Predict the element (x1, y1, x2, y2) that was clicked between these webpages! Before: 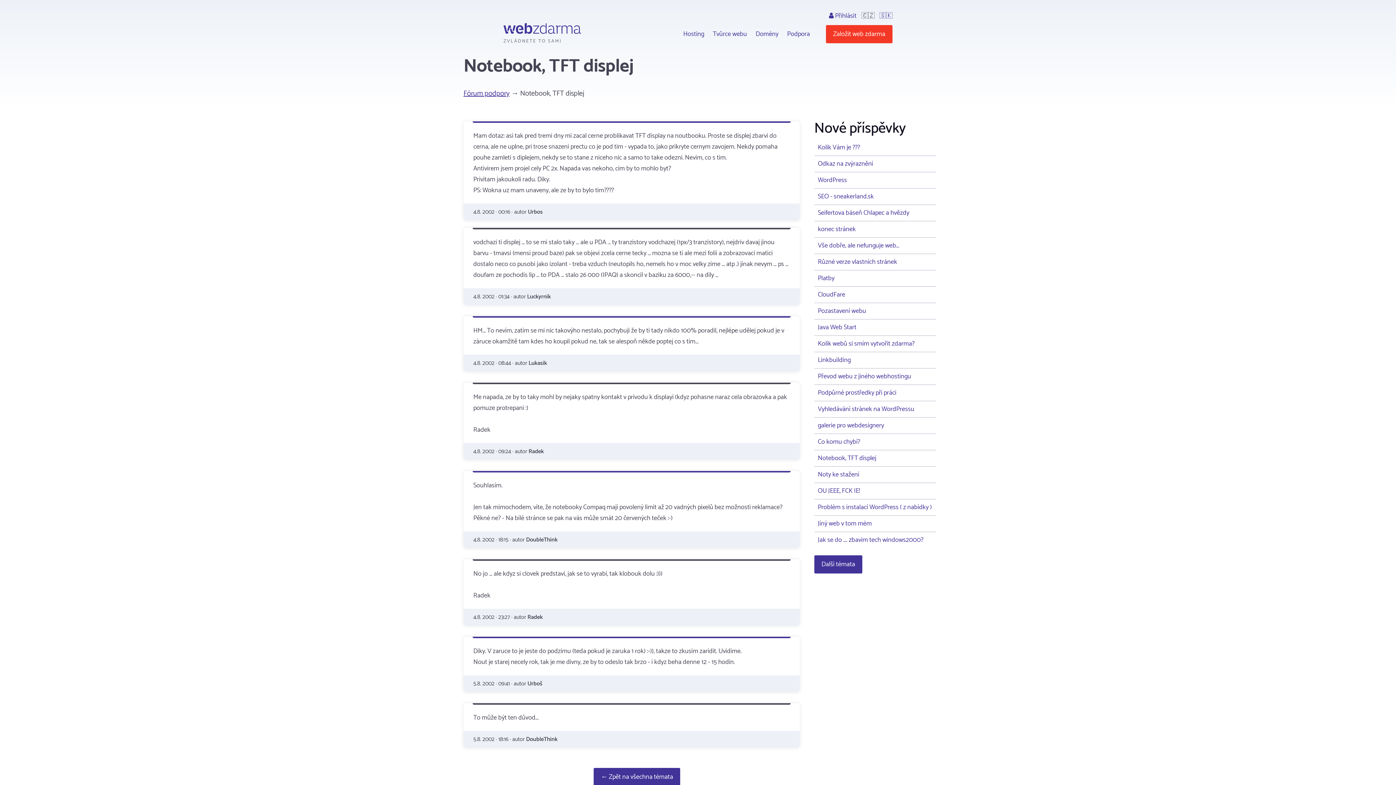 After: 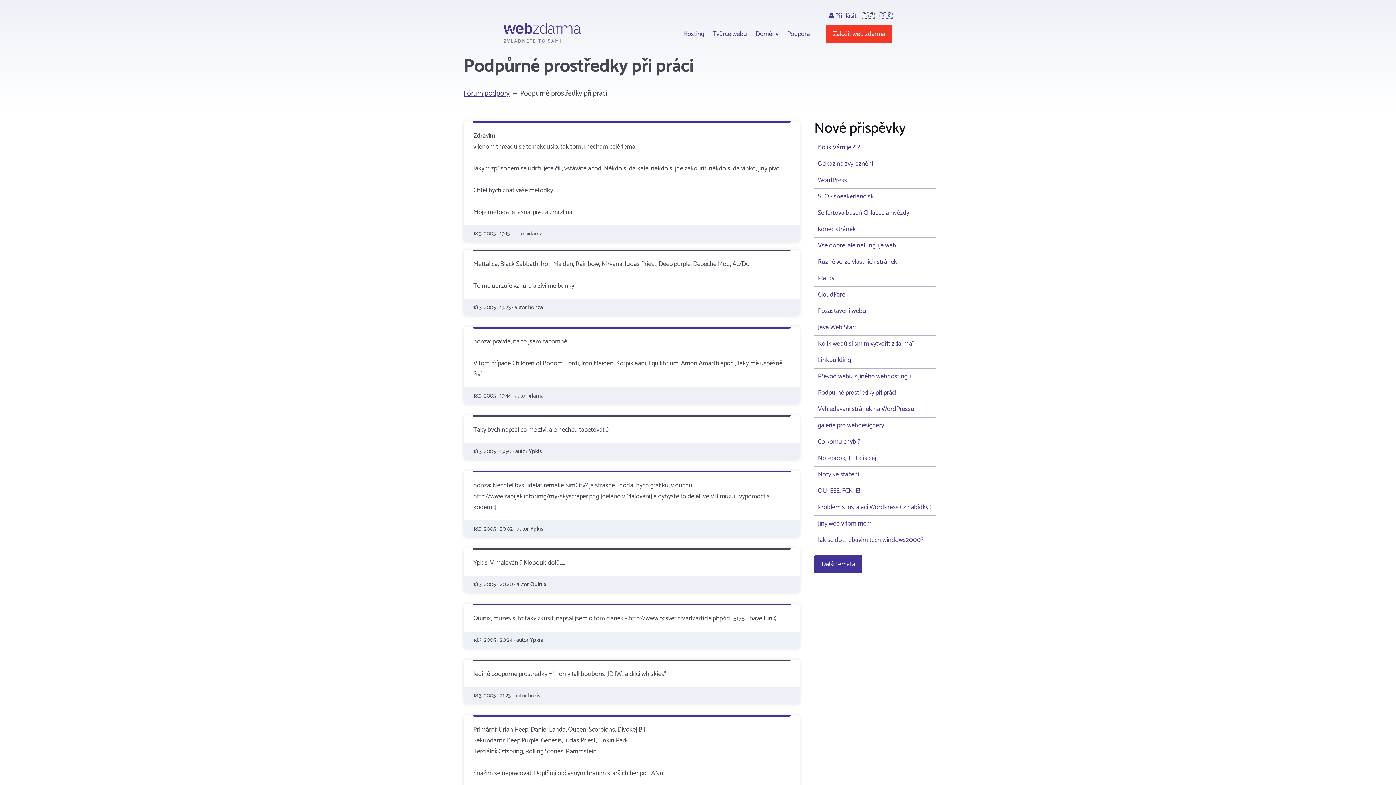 Action: bbox: (814, 385, 936, 401) label: Podpůrné prostředky při práci